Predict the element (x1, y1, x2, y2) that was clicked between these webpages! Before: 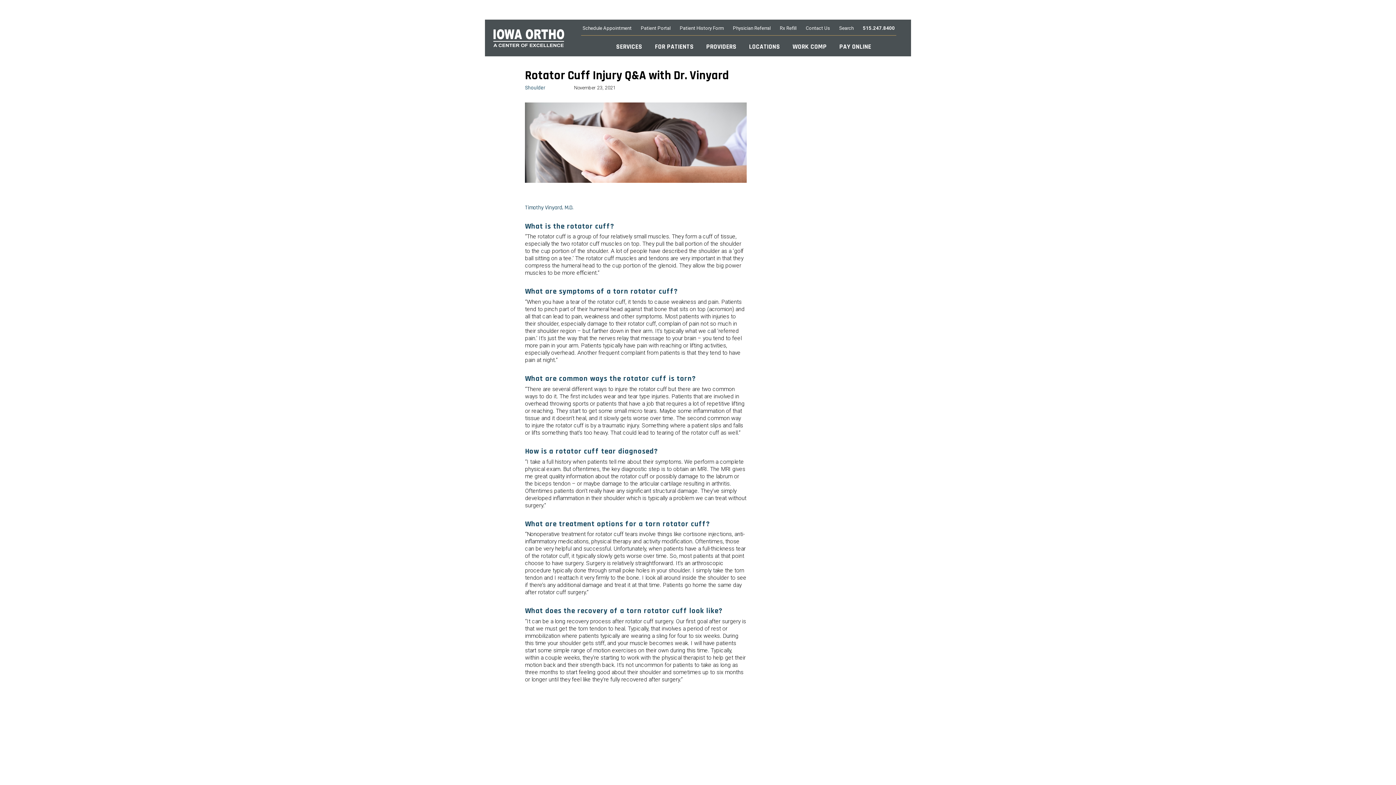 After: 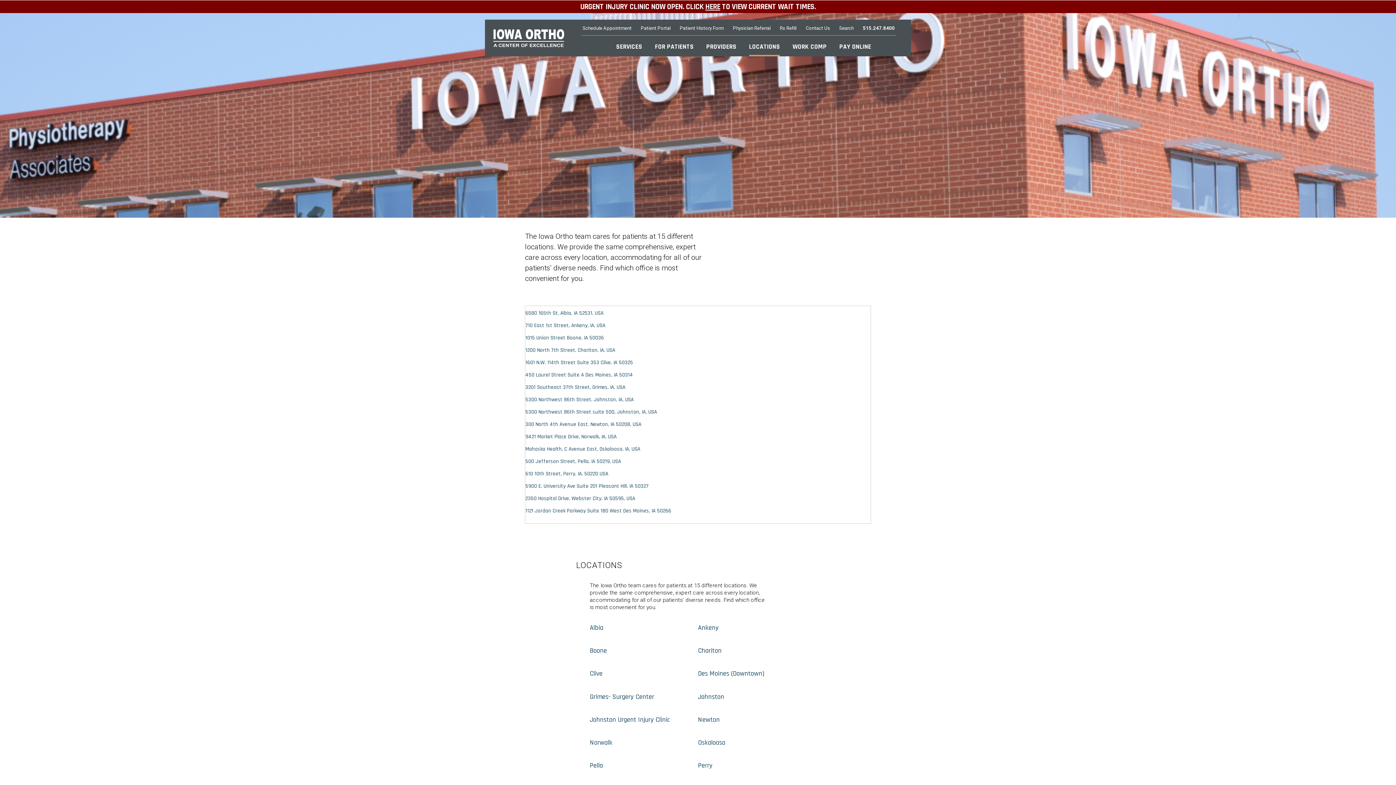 Action: bbox: (749, 42, 780, 50) label: LOCATIONS